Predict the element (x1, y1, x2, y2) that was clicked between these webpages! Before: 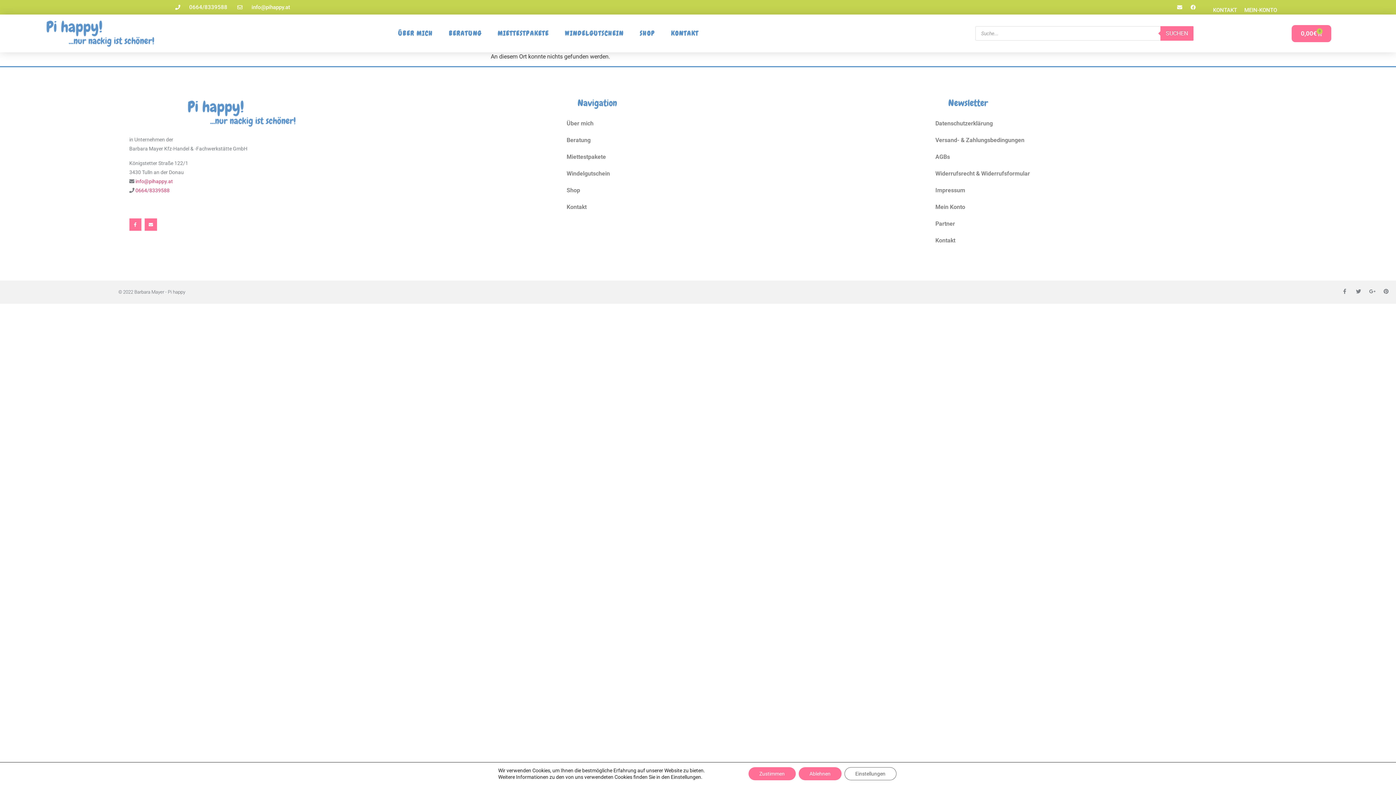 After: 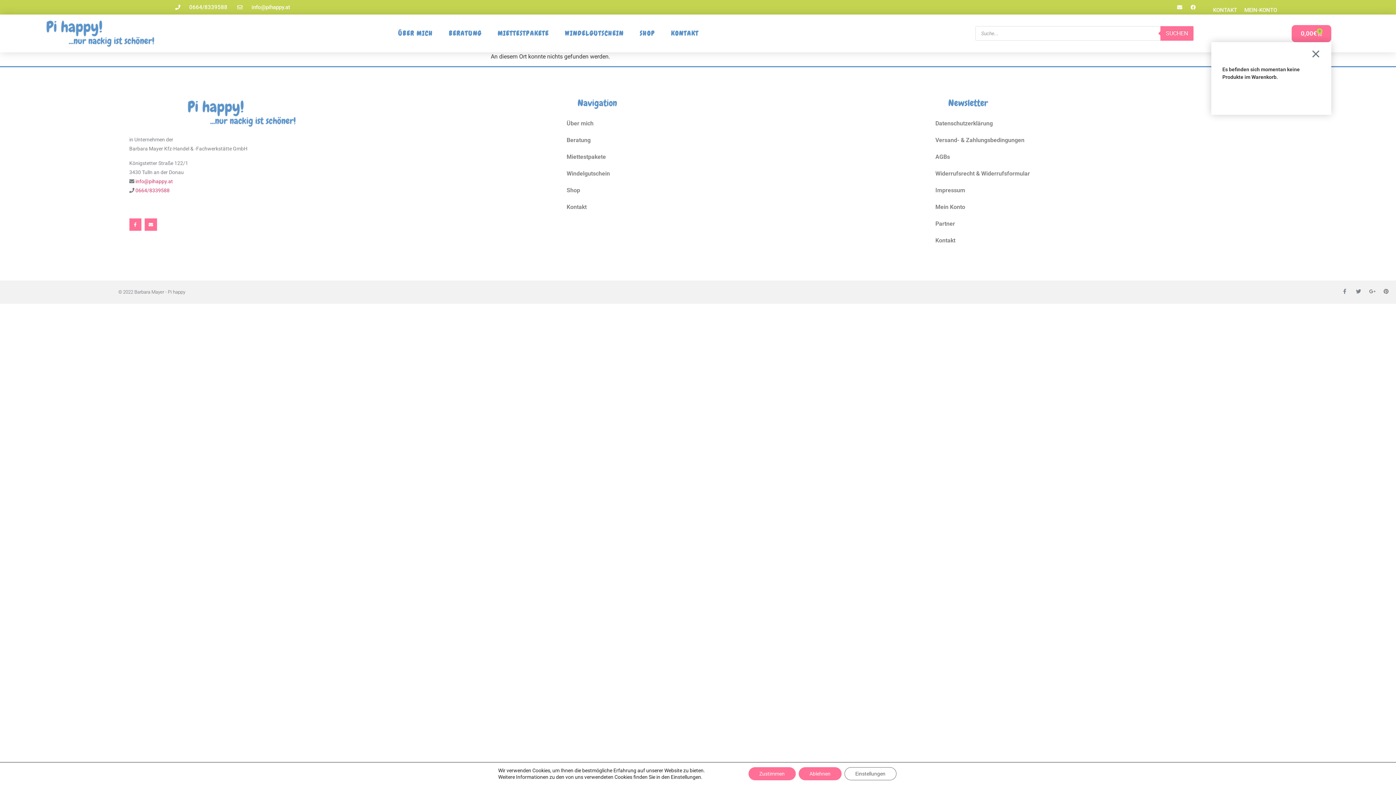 Action: label: 0,00€
0
Warenkorb bbox: (1292, 24, 1331, 42)